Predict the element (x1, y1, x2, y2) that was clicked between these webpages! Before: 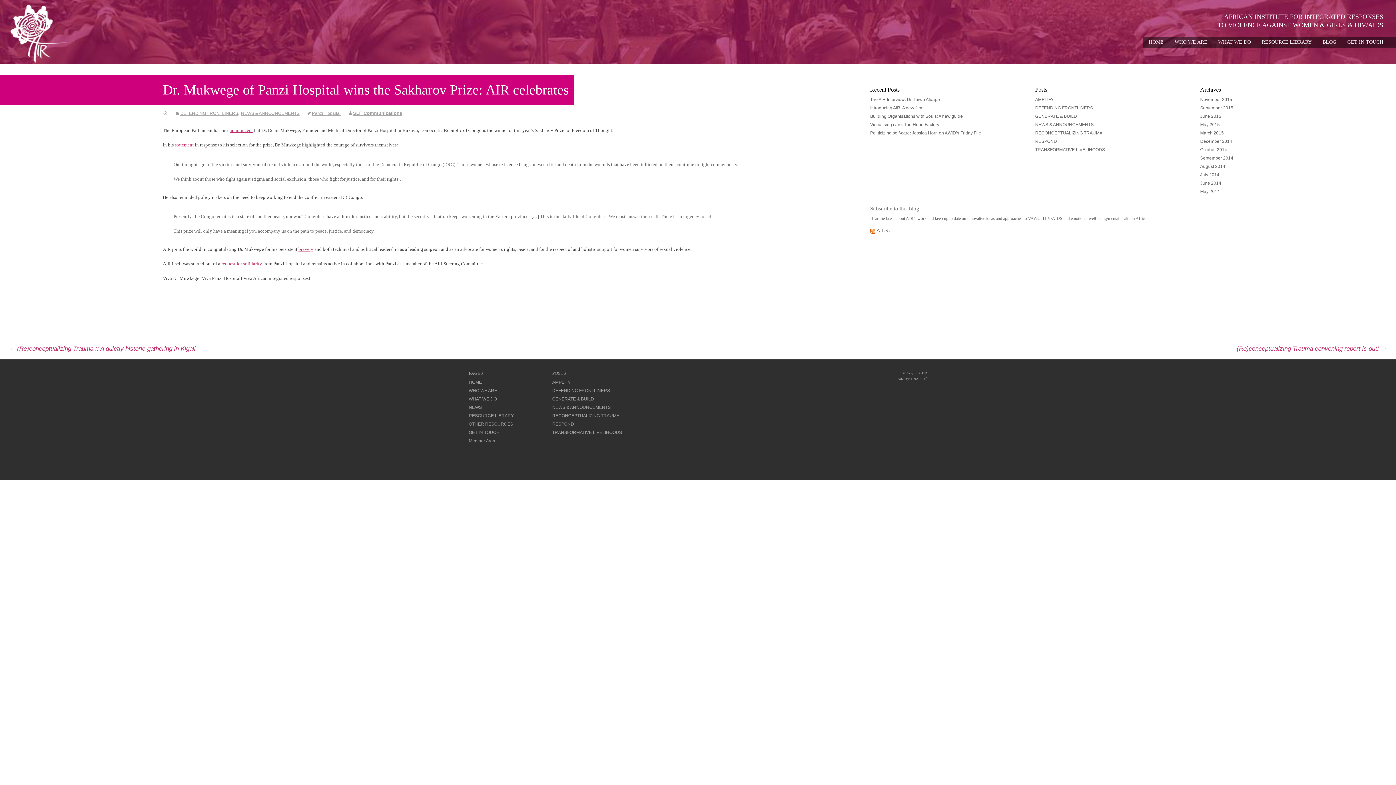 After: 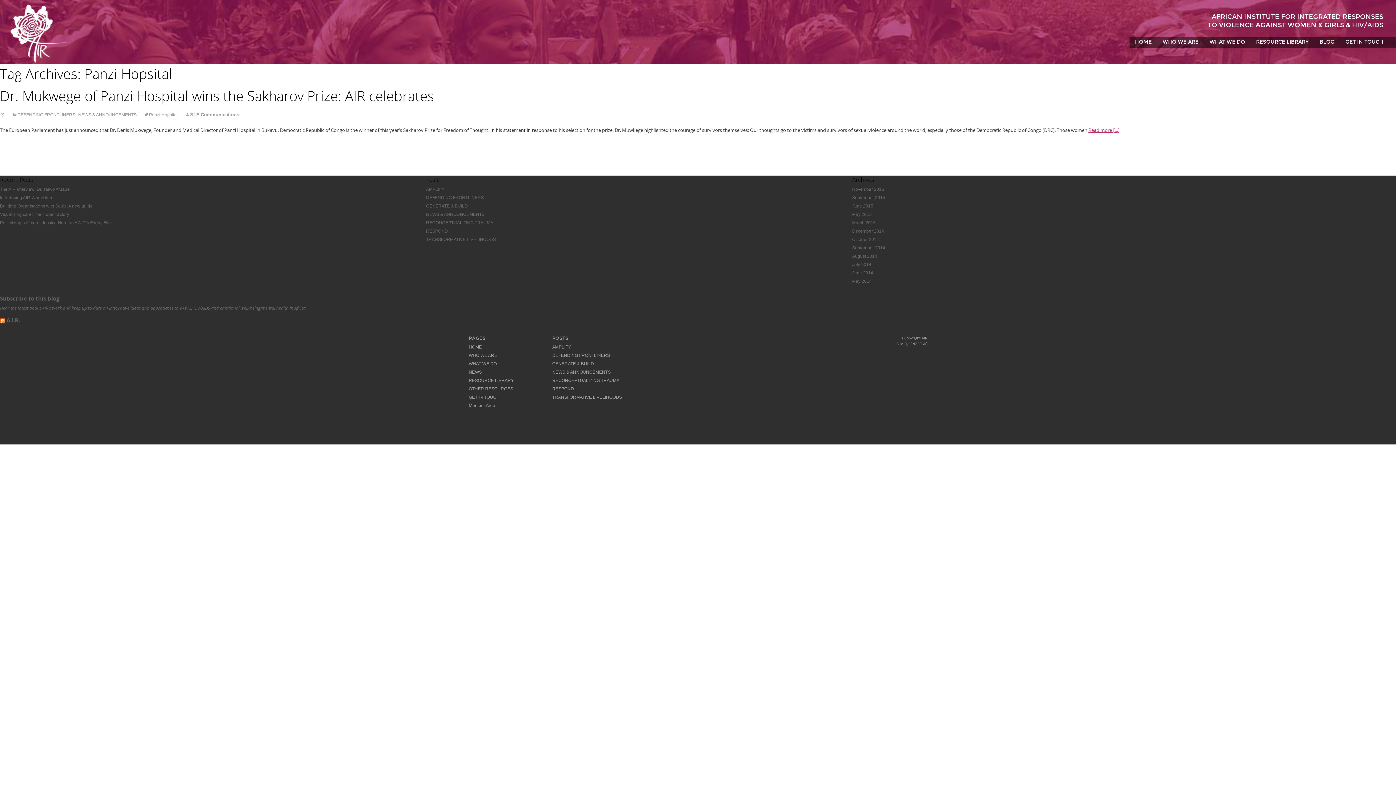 Action: bbox: (306, 110, 340, 116) label: Panzi Hopsital